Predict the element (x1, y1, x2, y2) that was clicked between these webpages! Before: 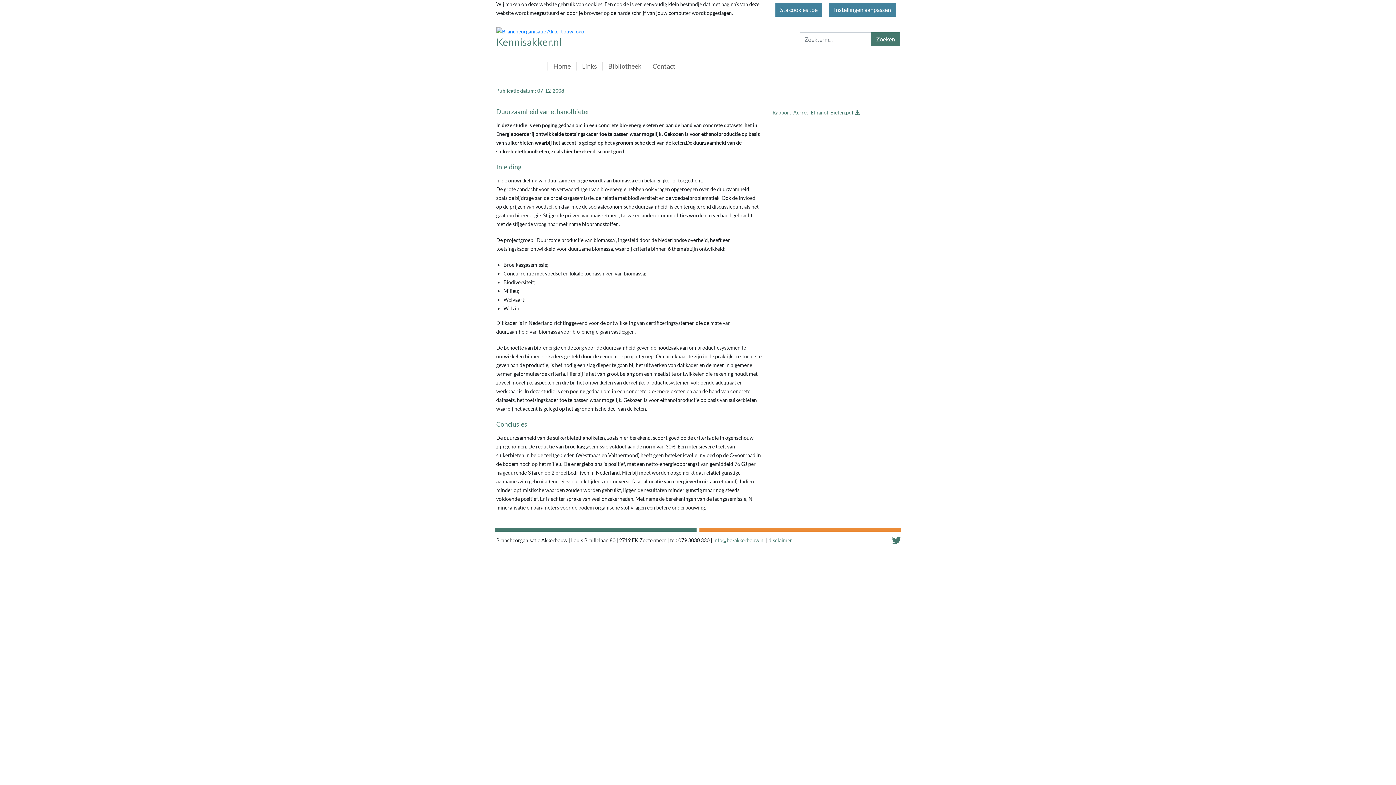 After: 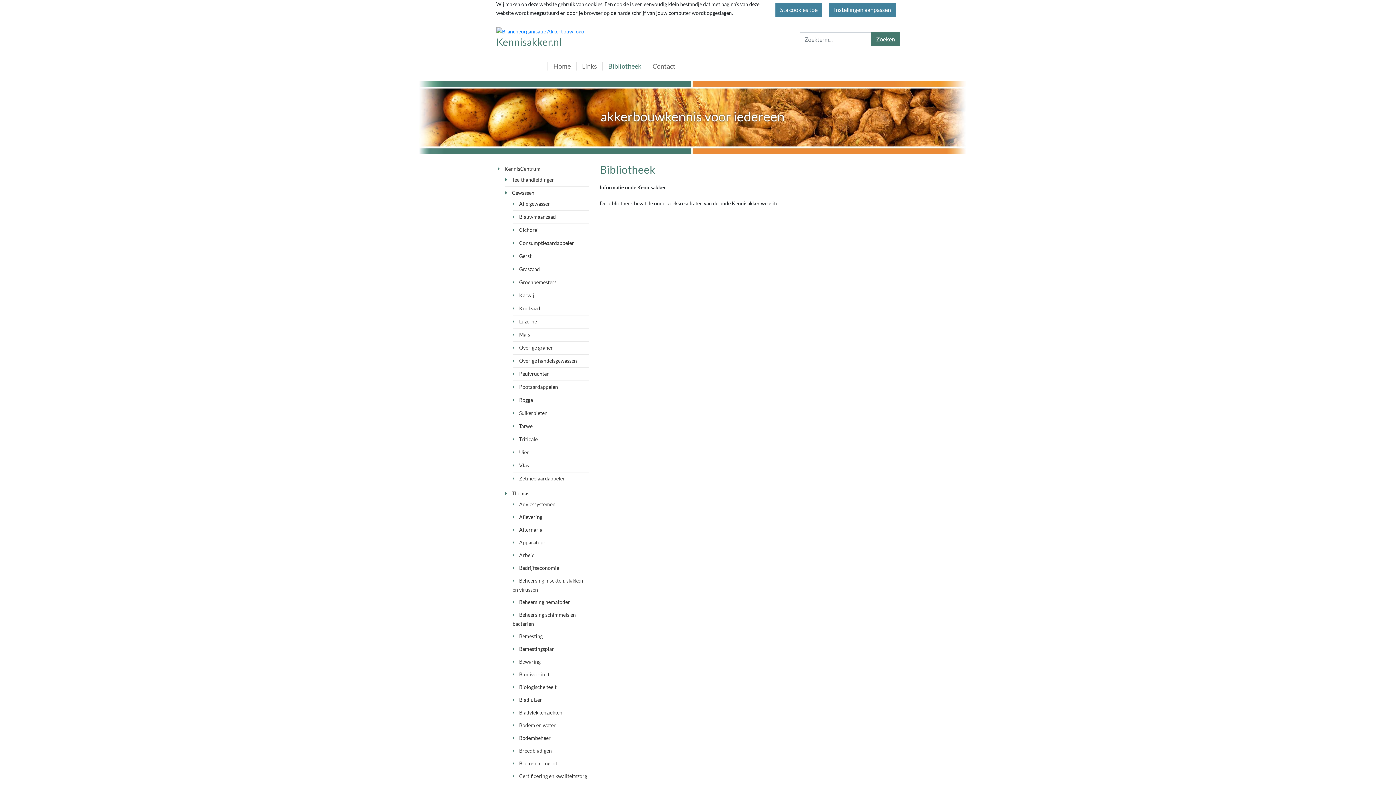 Action: bbox: (602, 61, 646, 70) label: Bibliotheek